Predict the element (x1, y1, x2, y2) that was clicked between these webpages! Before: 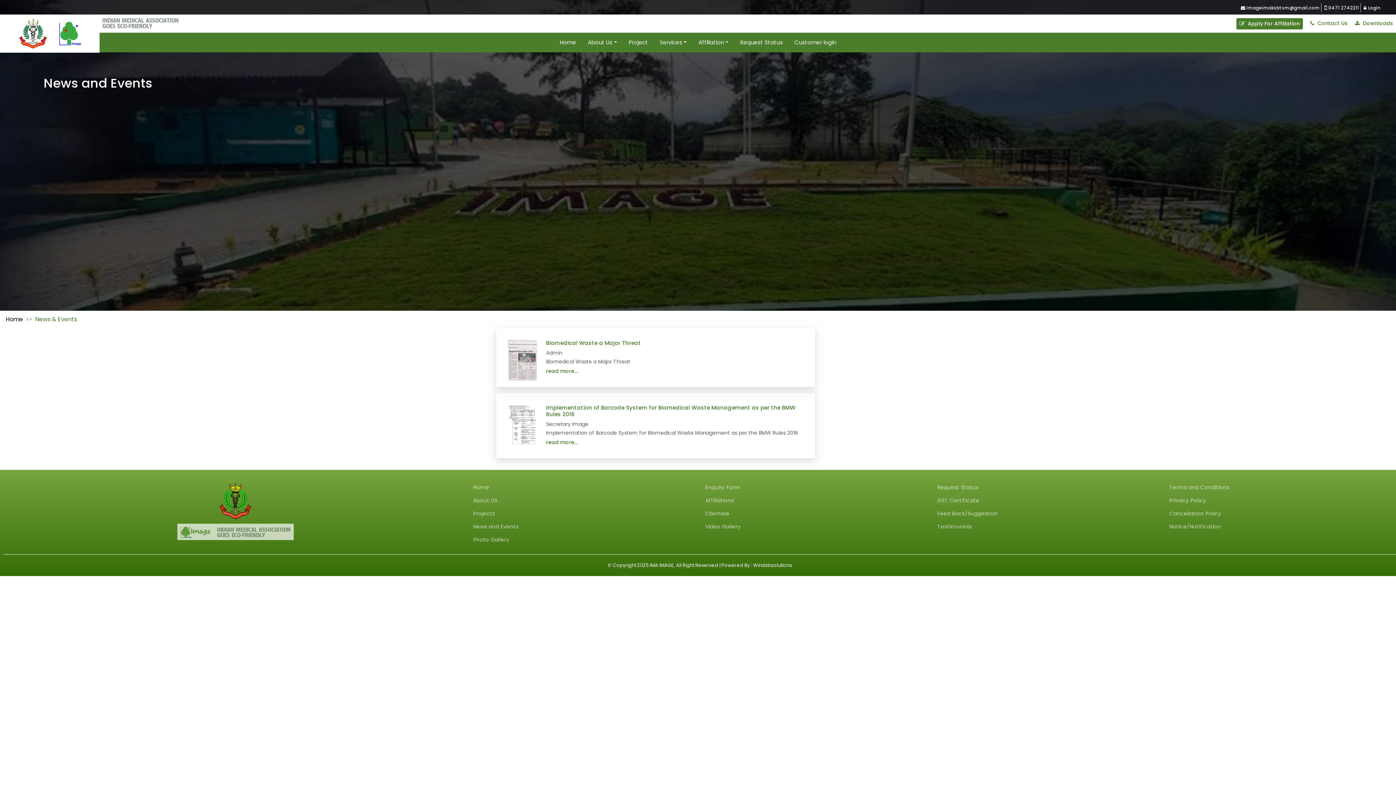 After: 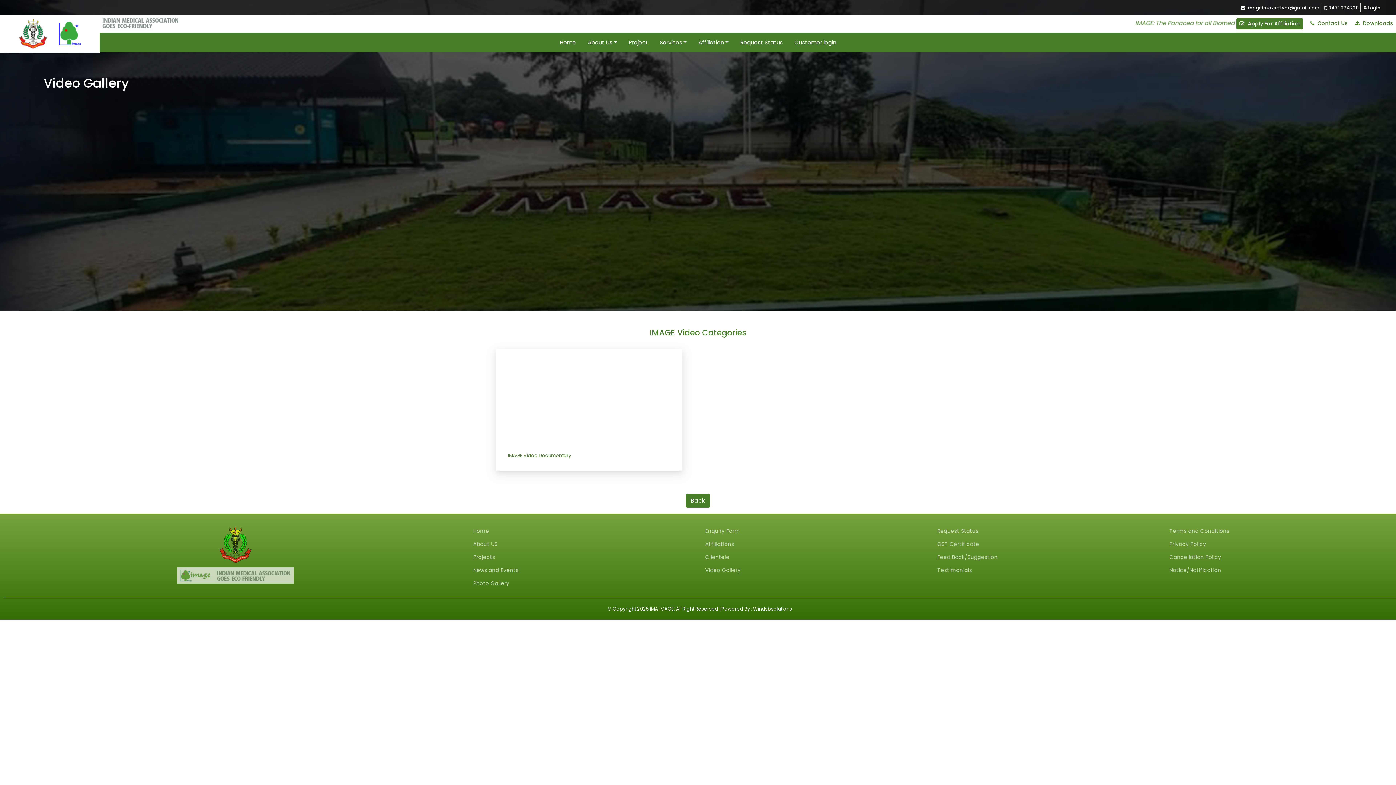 Action: label: Video Gallery bbox: (705, 523, 740, 530)